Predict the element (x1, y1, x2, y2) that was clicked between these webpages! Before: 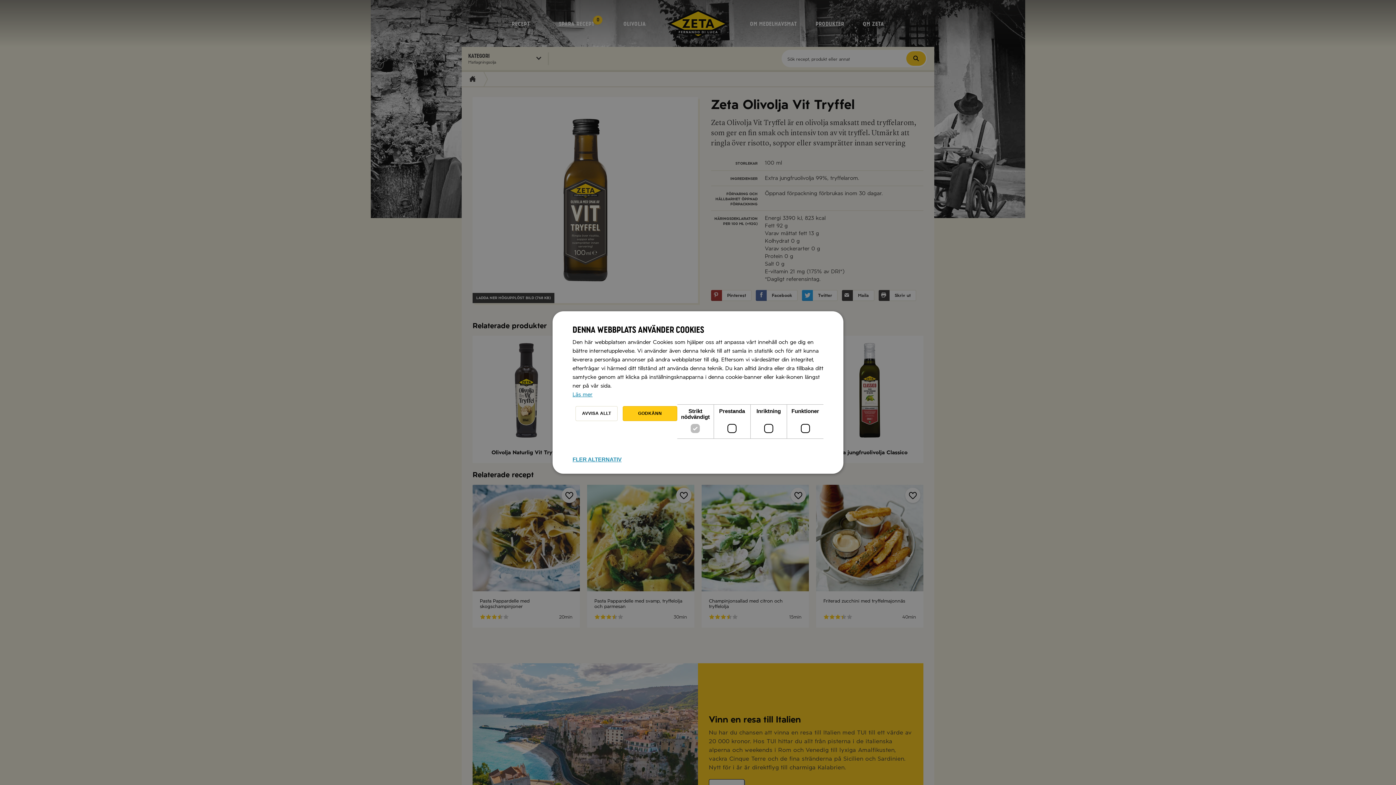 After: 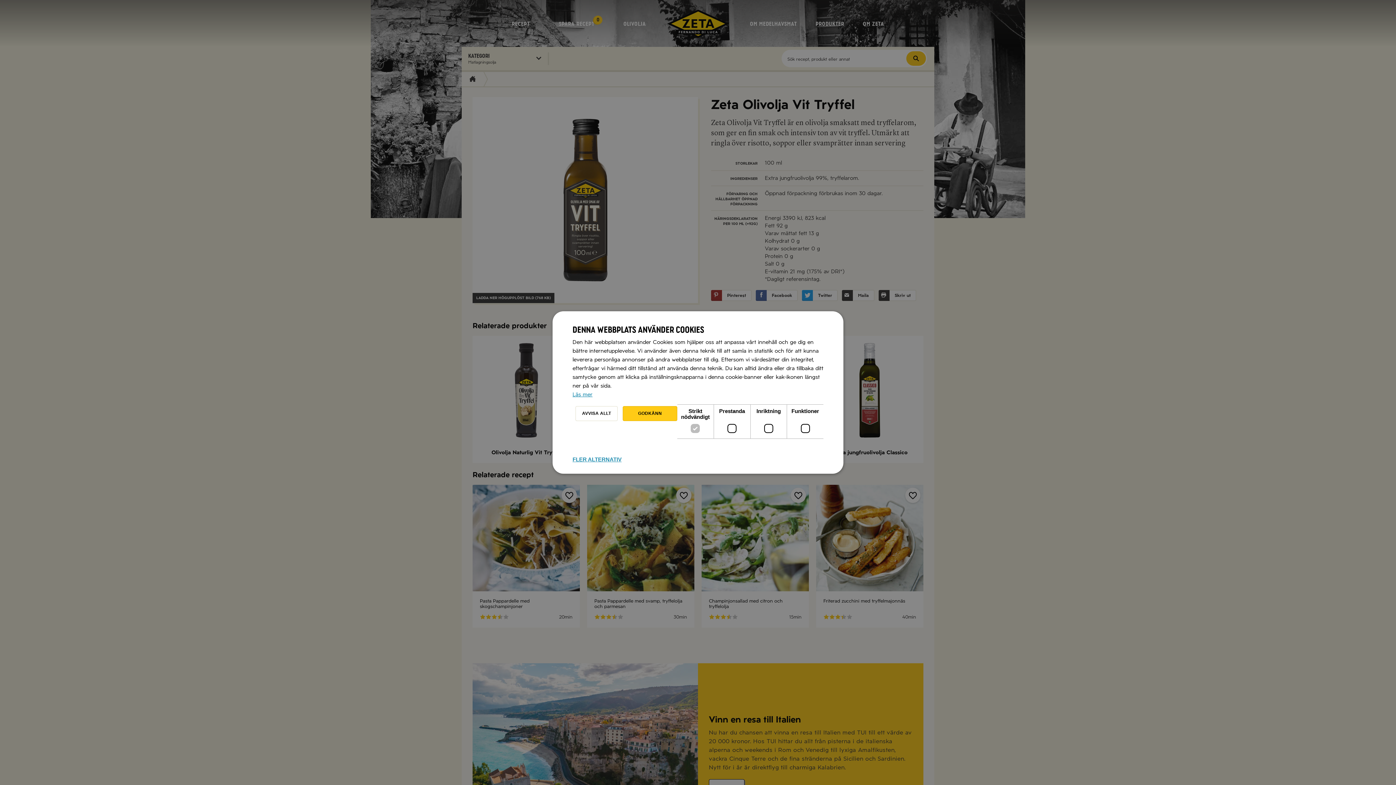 Action: bbox: (572, 390, 823, 399) label: Läs mer, opens a new window